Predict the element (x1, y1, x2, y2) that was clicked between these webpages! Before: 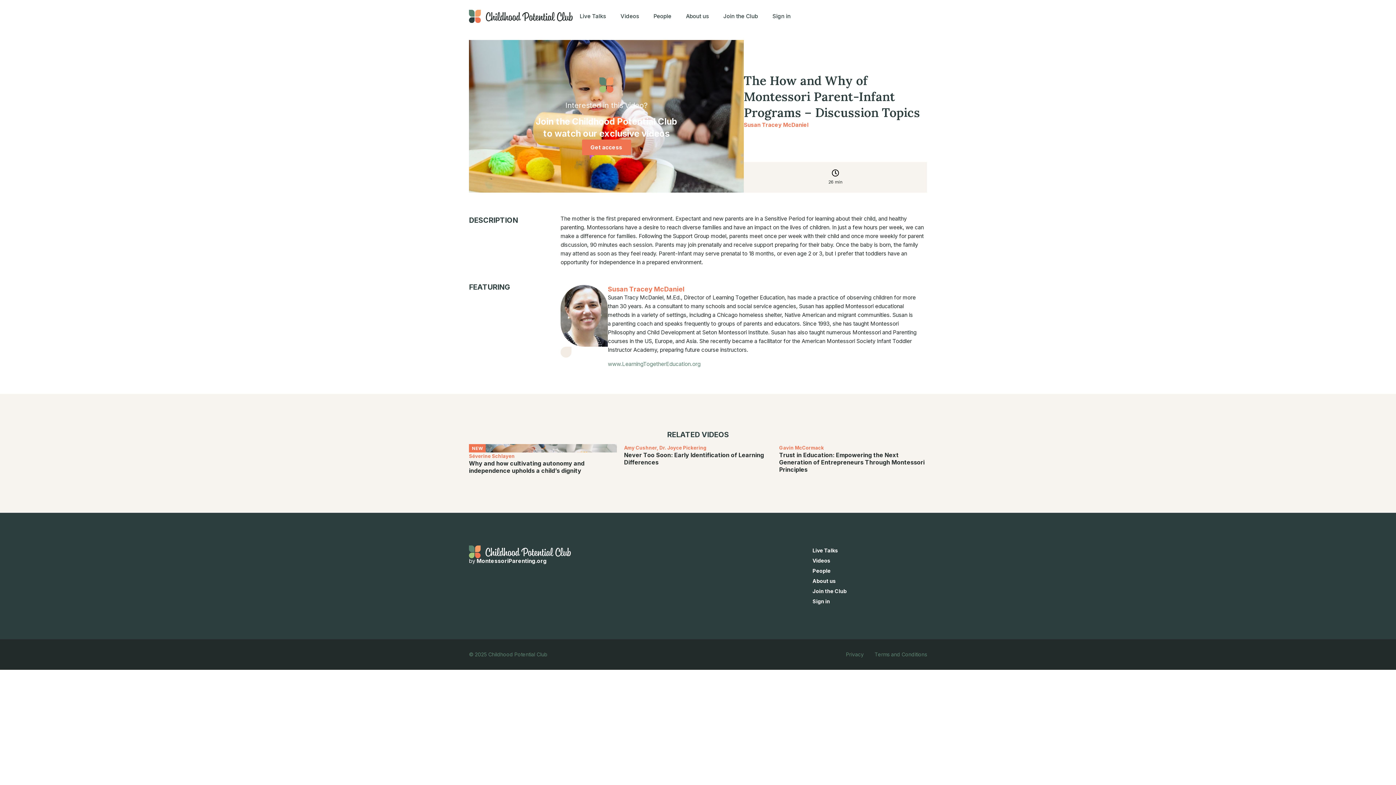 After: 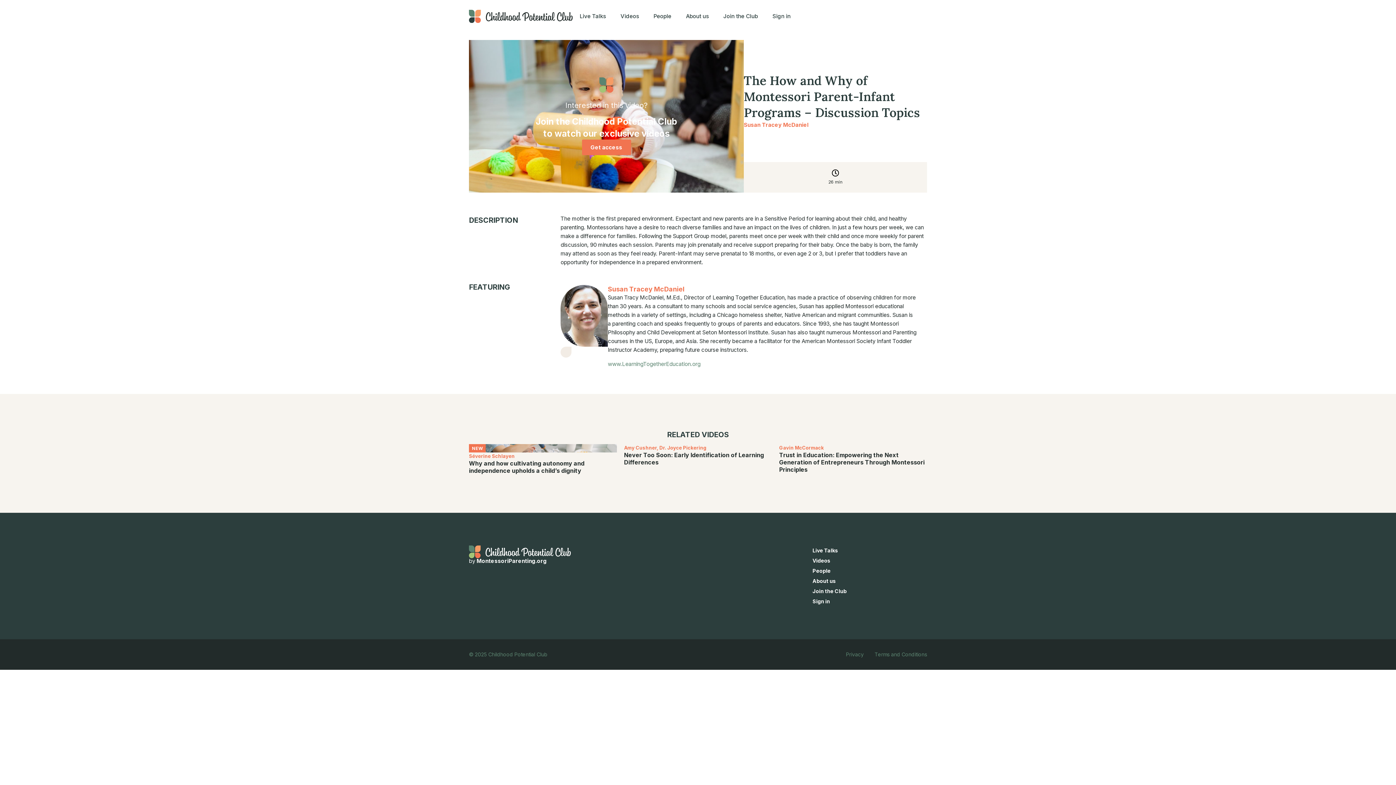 Action: bbox: (608, 360, 700, 367) label: www.LearningTogetherEducation.org